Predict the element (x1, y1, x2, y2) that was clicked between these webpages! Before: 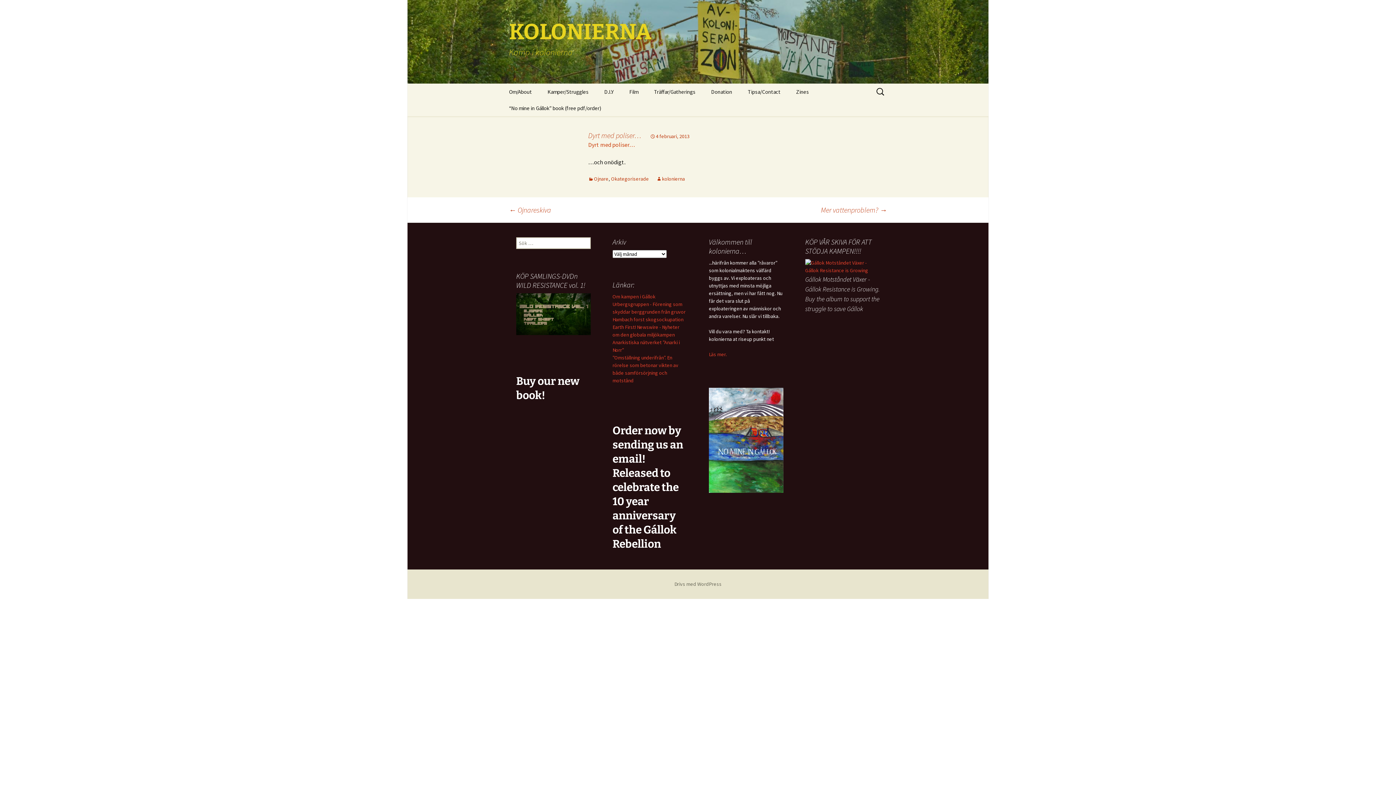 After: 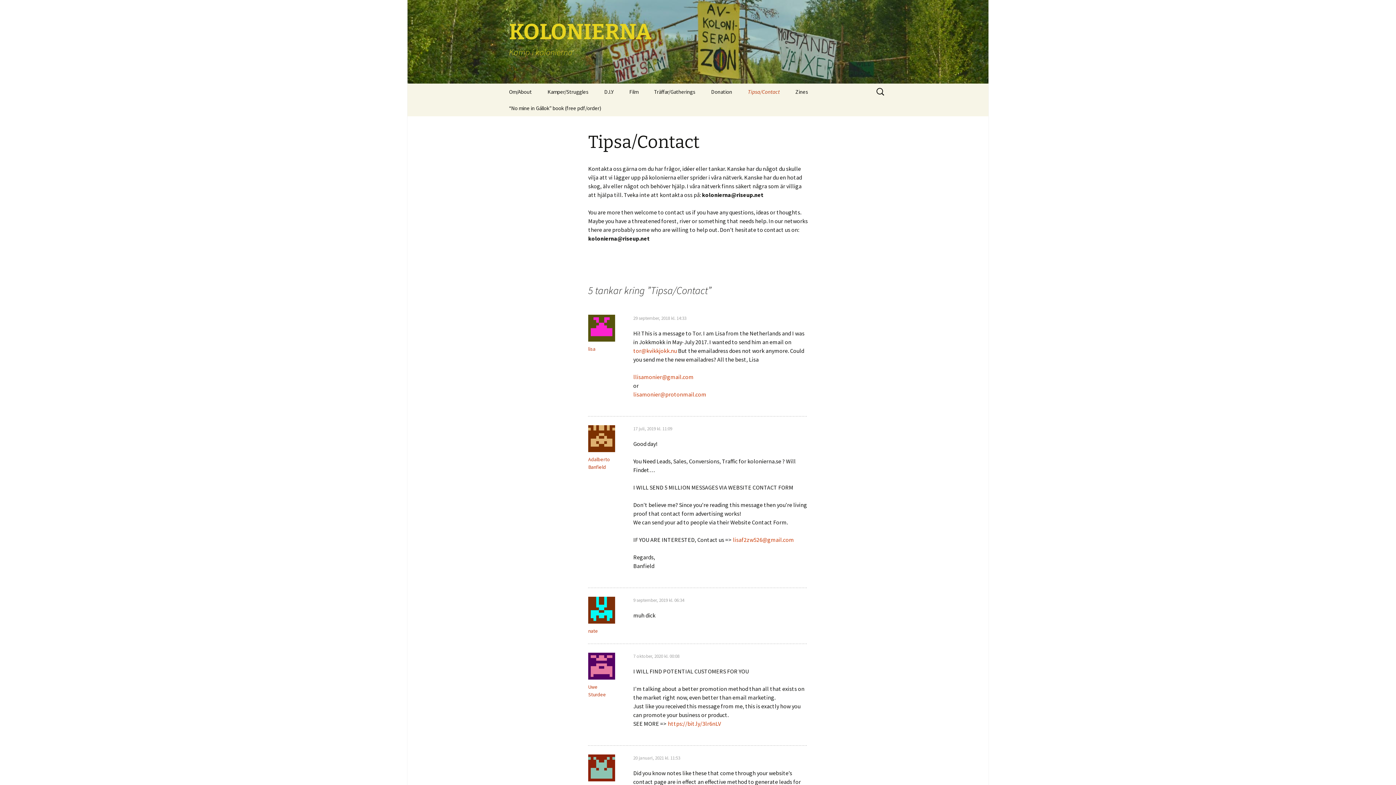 Action: bbox: (740, 83, 788, 100) label: Tipsa/Contact